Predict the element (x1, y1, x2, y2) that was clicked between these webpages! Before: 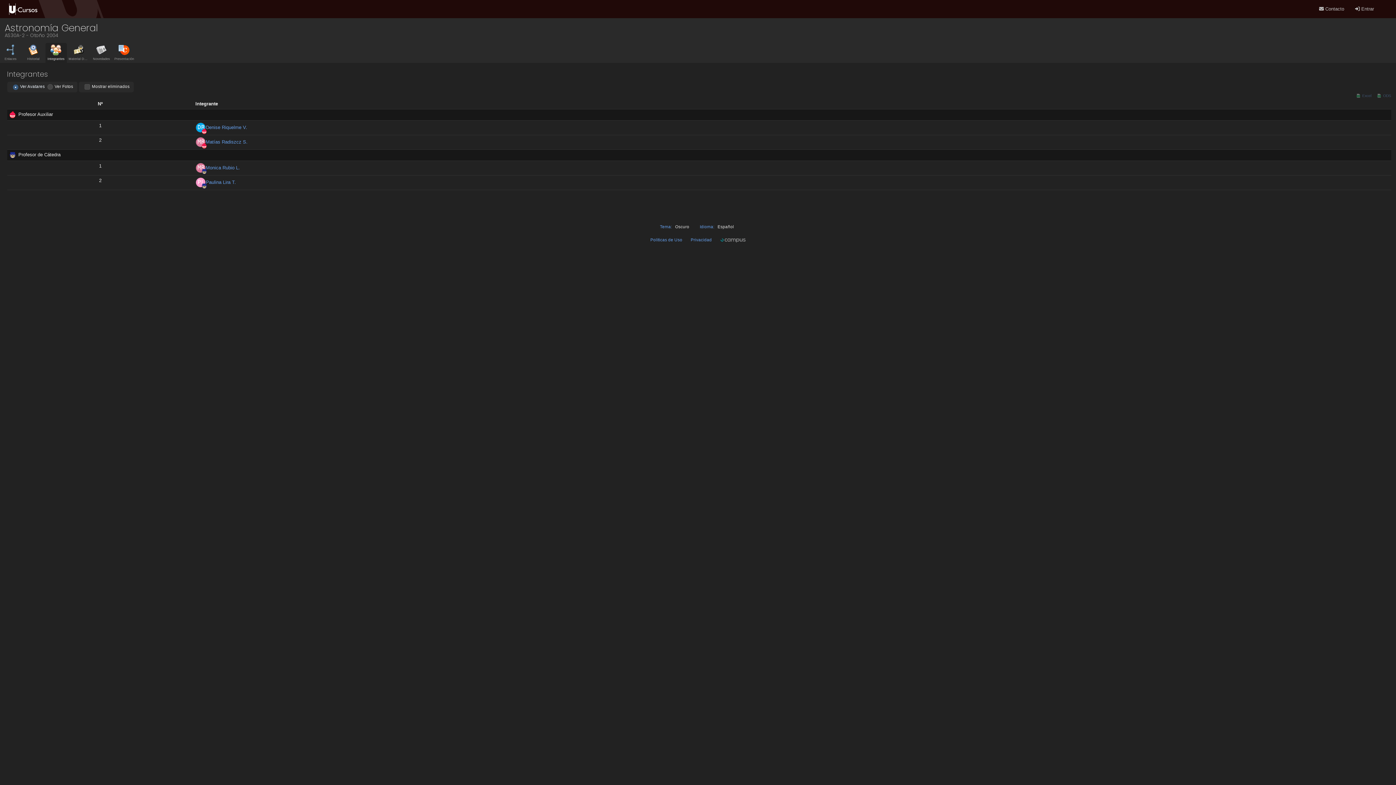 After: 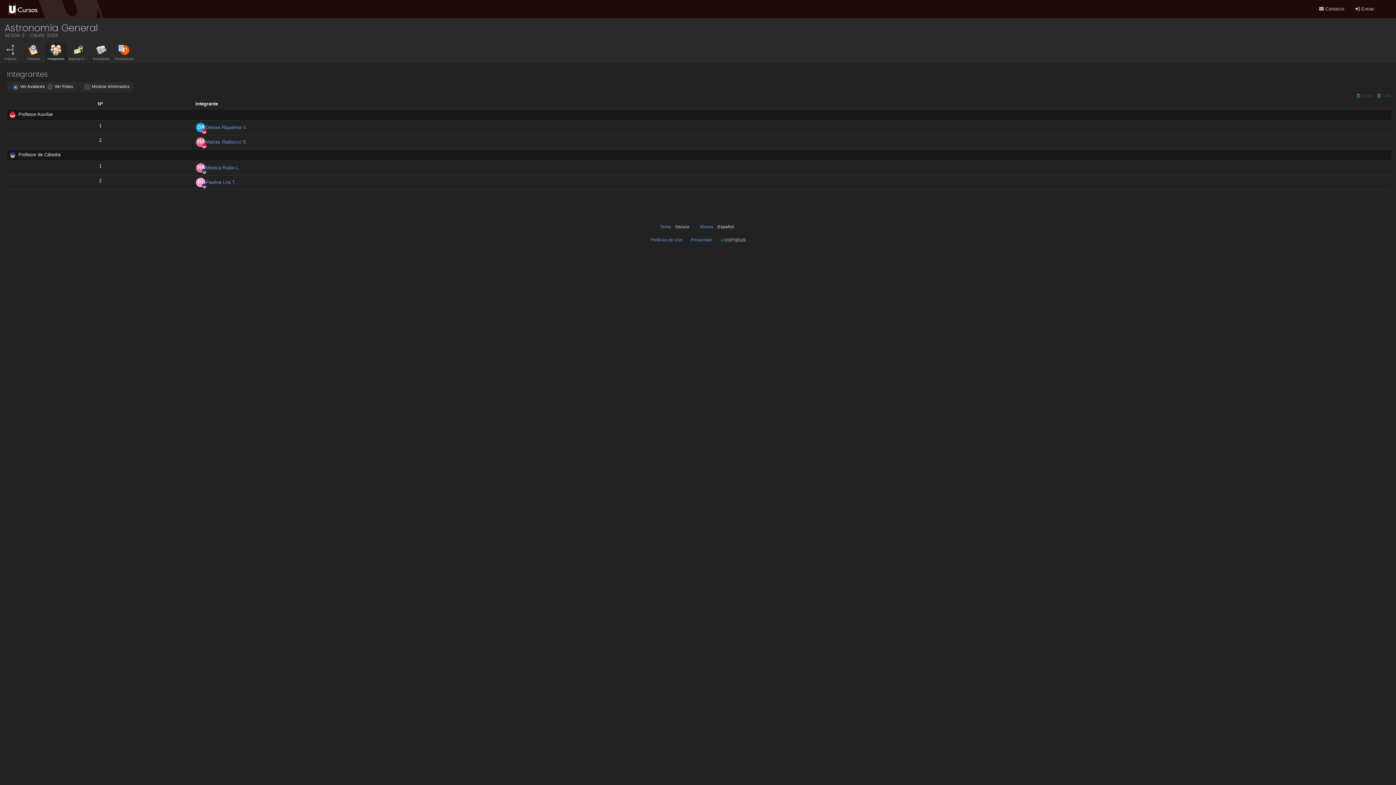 Action: bbox: (45, 46, 66, 60) label: Integrantes